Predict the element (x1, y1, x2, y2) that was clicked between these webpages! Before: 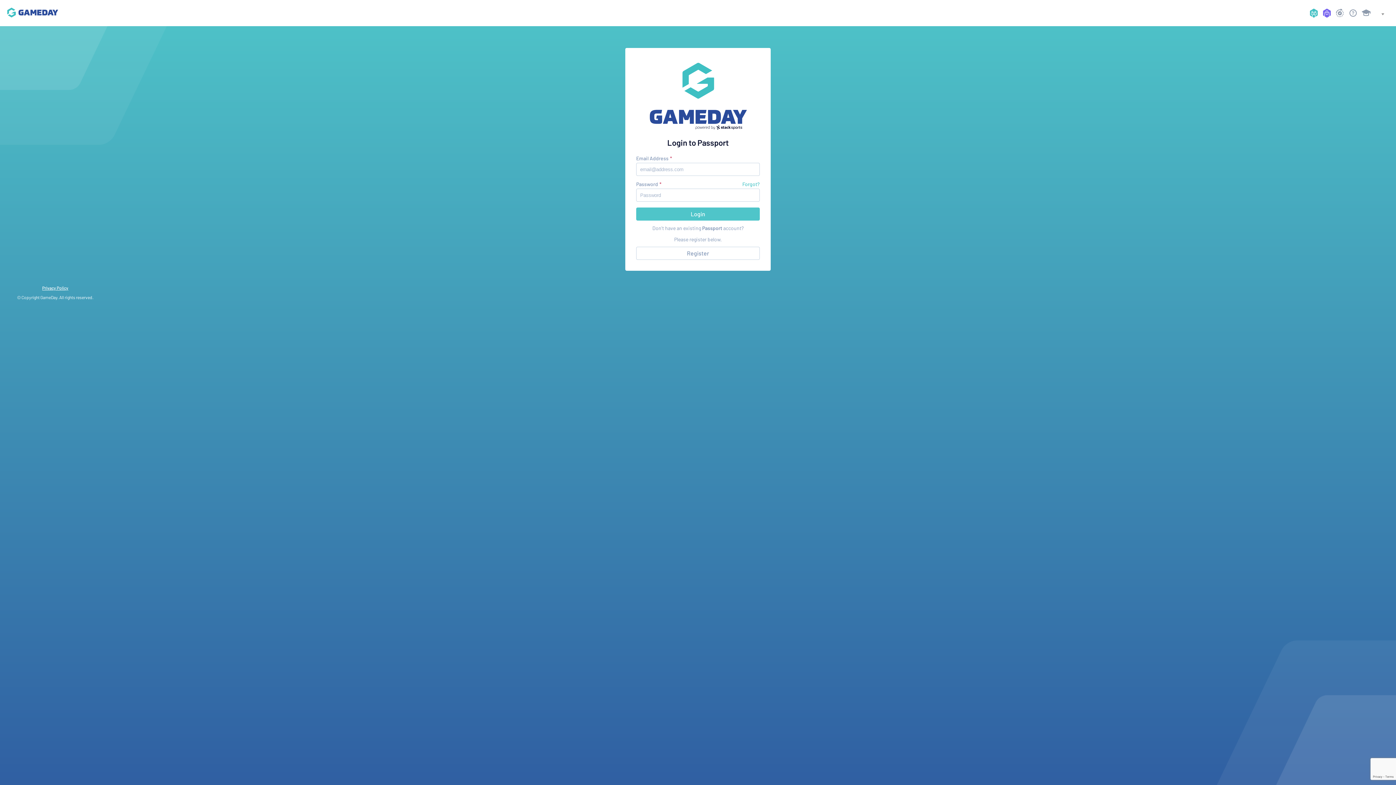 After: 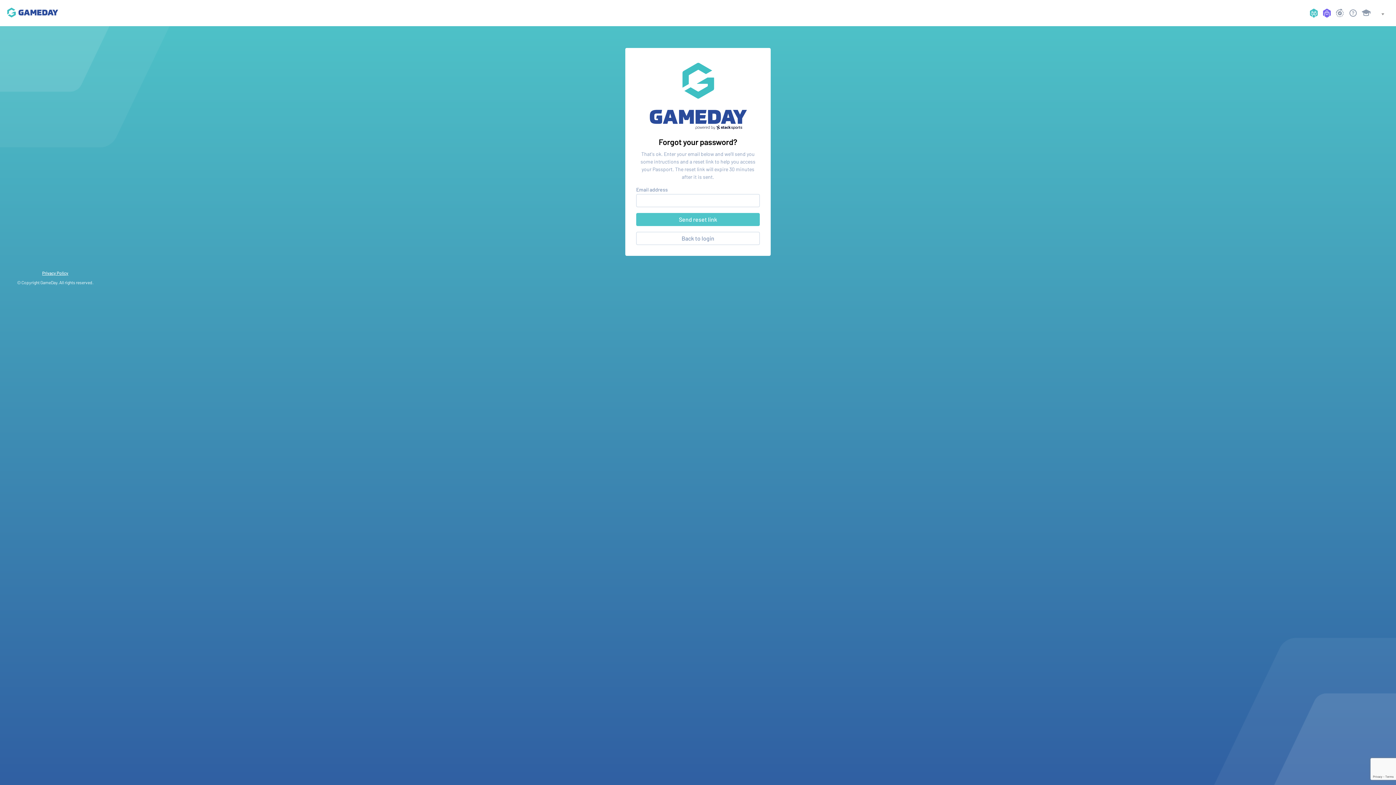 Action: label: Forgot? bbox: (742, 181, 760, 188)